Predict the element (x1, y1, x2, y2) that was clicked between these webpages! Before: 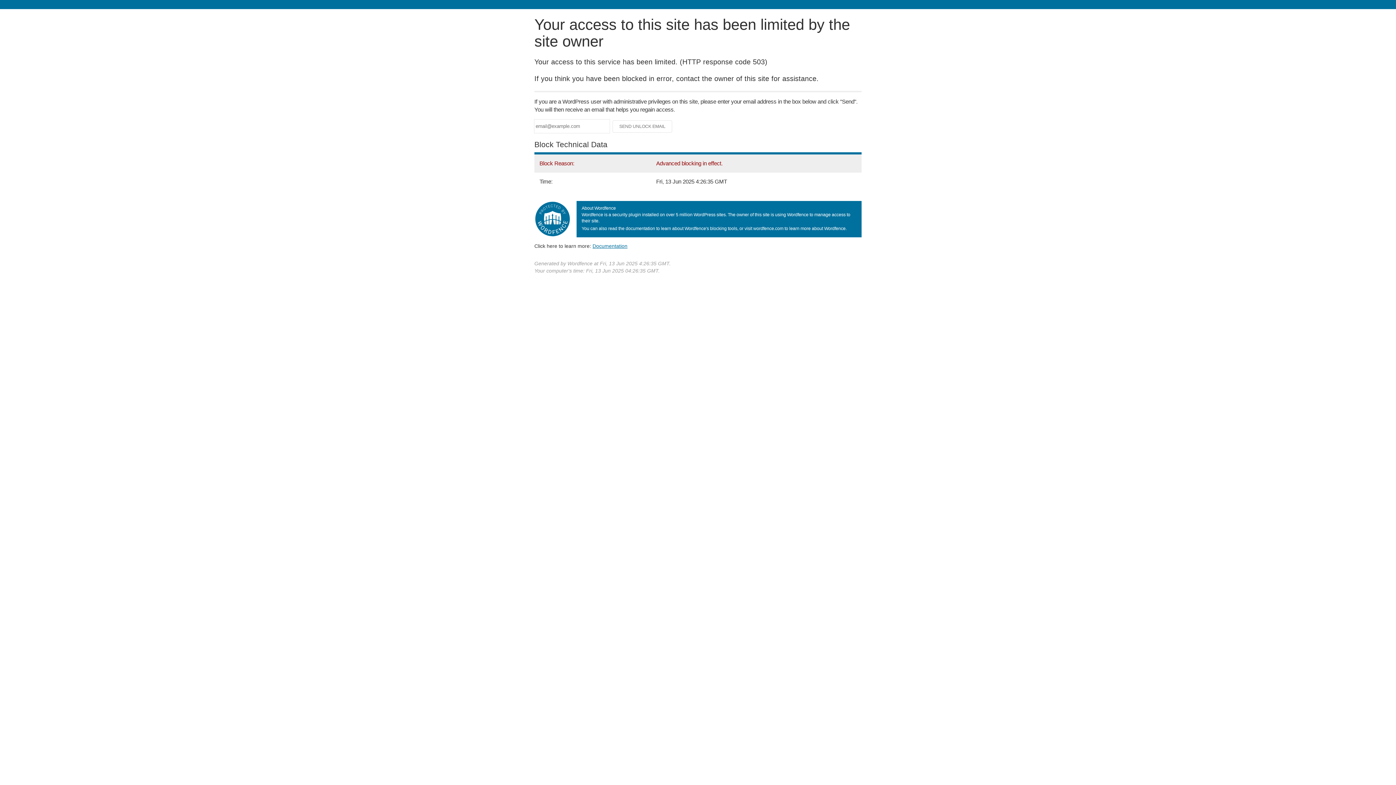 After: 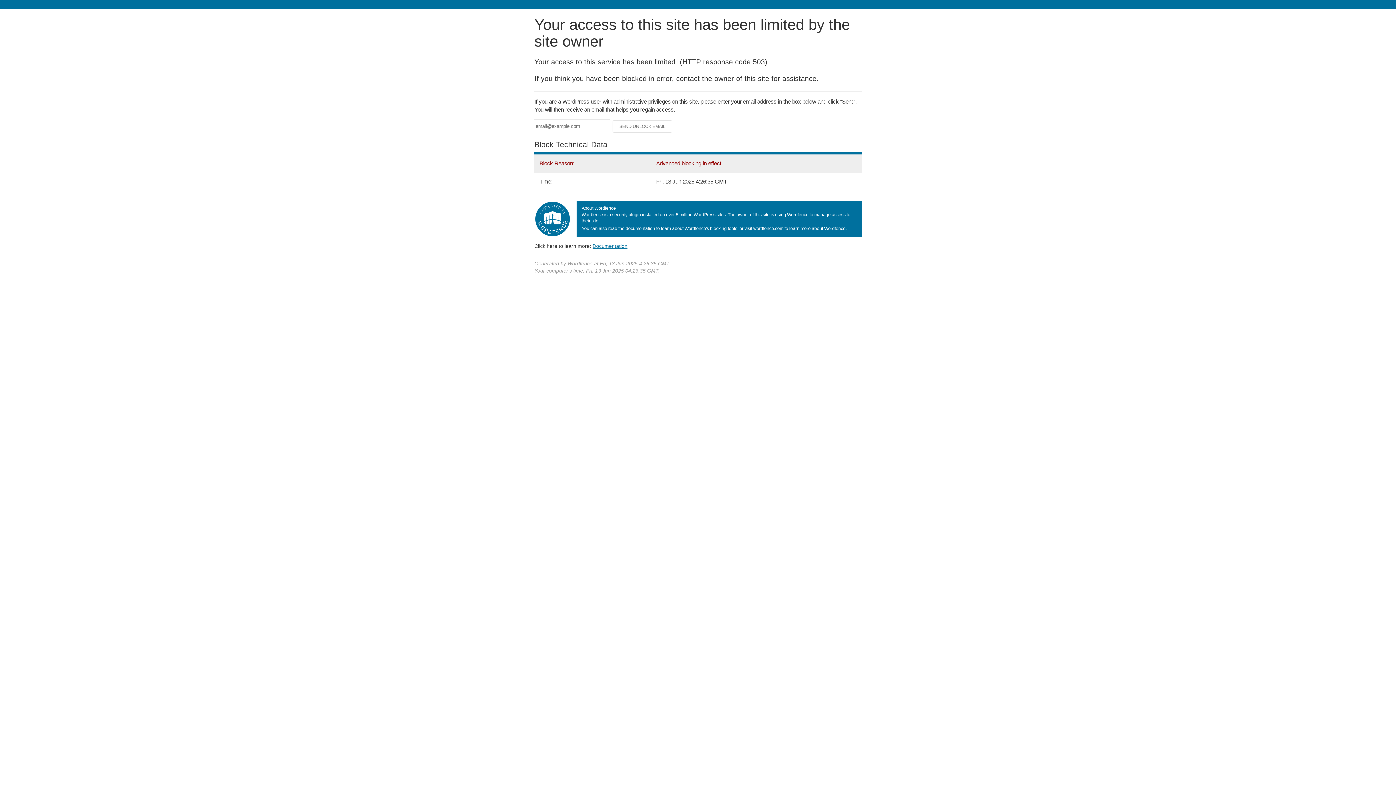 Action: bbox: (592, 243, 627, 248) label: Documentation